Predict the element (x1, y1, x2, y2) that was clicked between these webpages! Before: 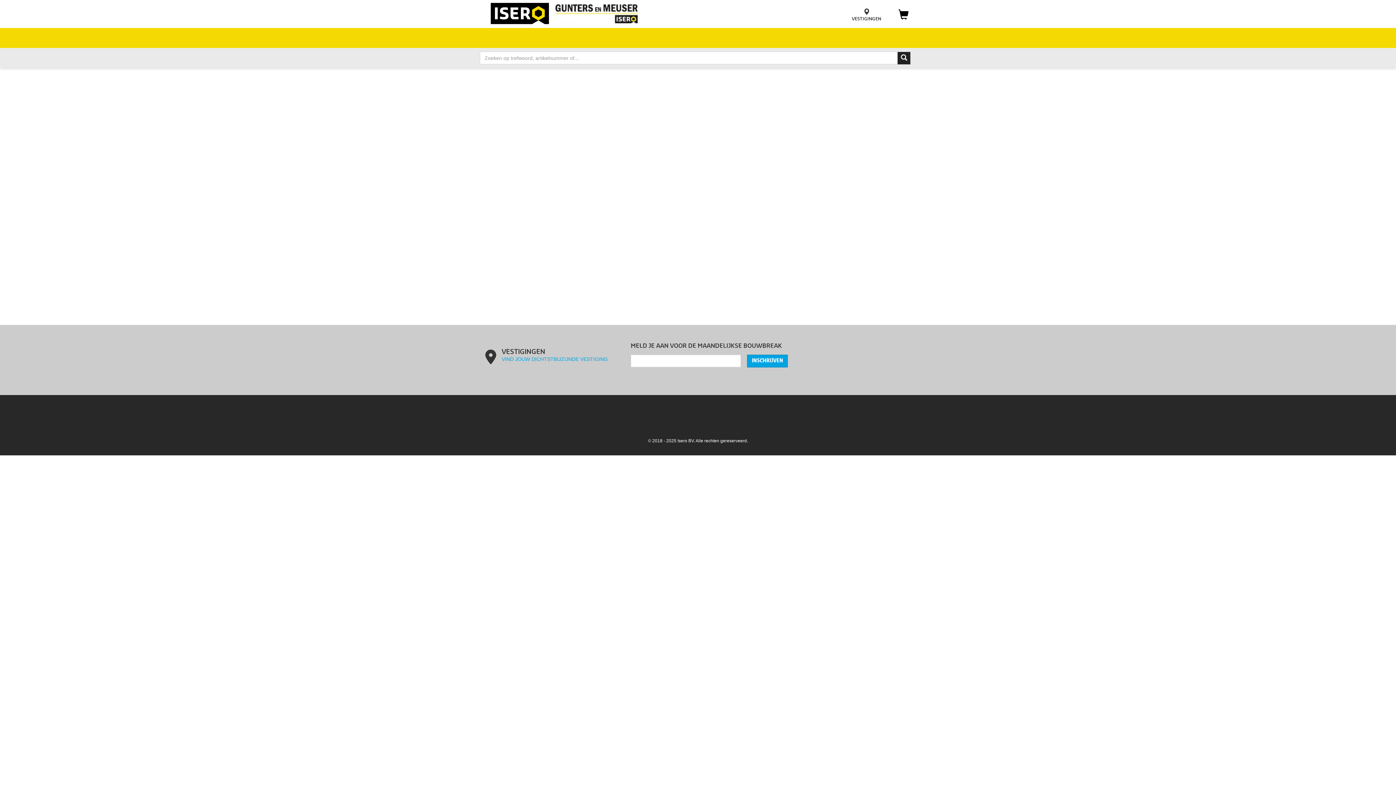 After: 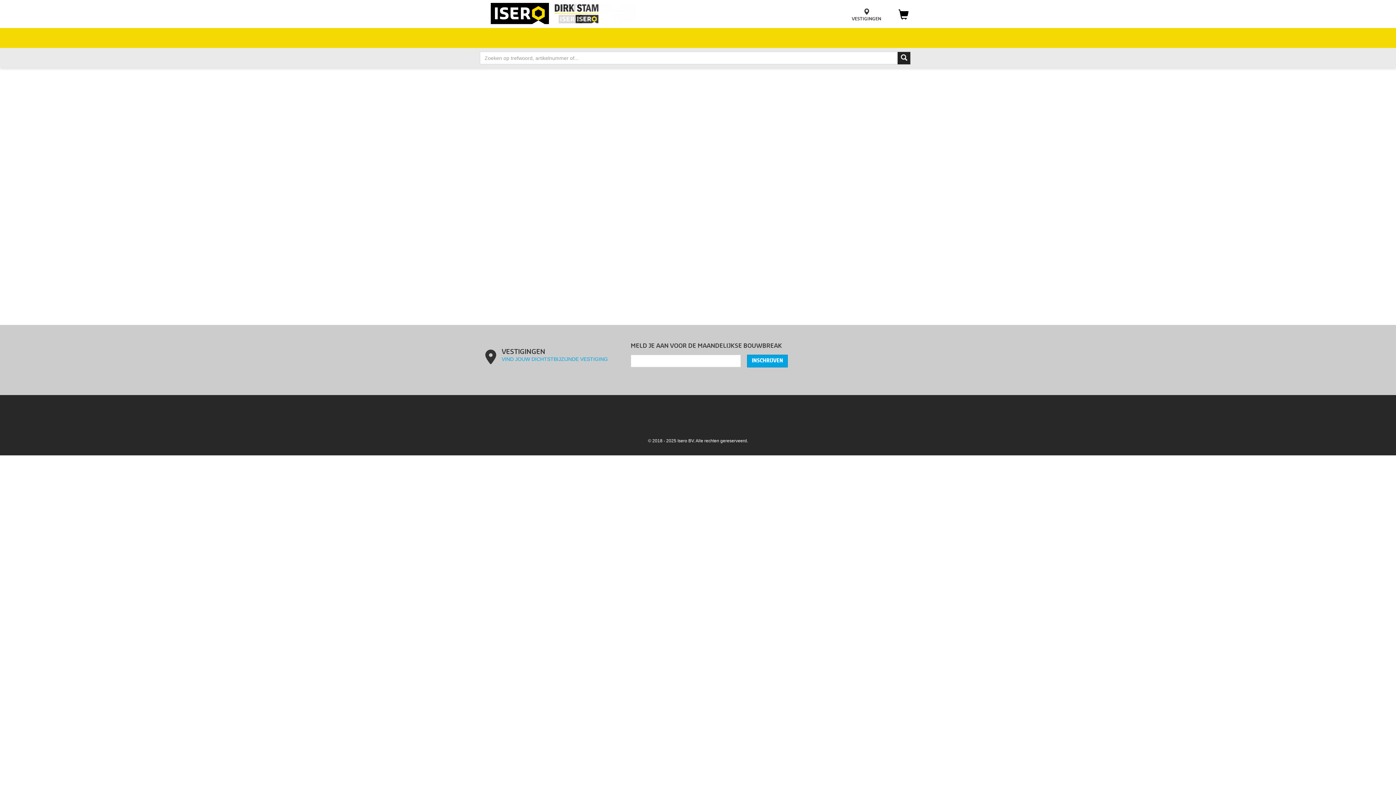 Action: bbox: (897, 51, 910, 64)